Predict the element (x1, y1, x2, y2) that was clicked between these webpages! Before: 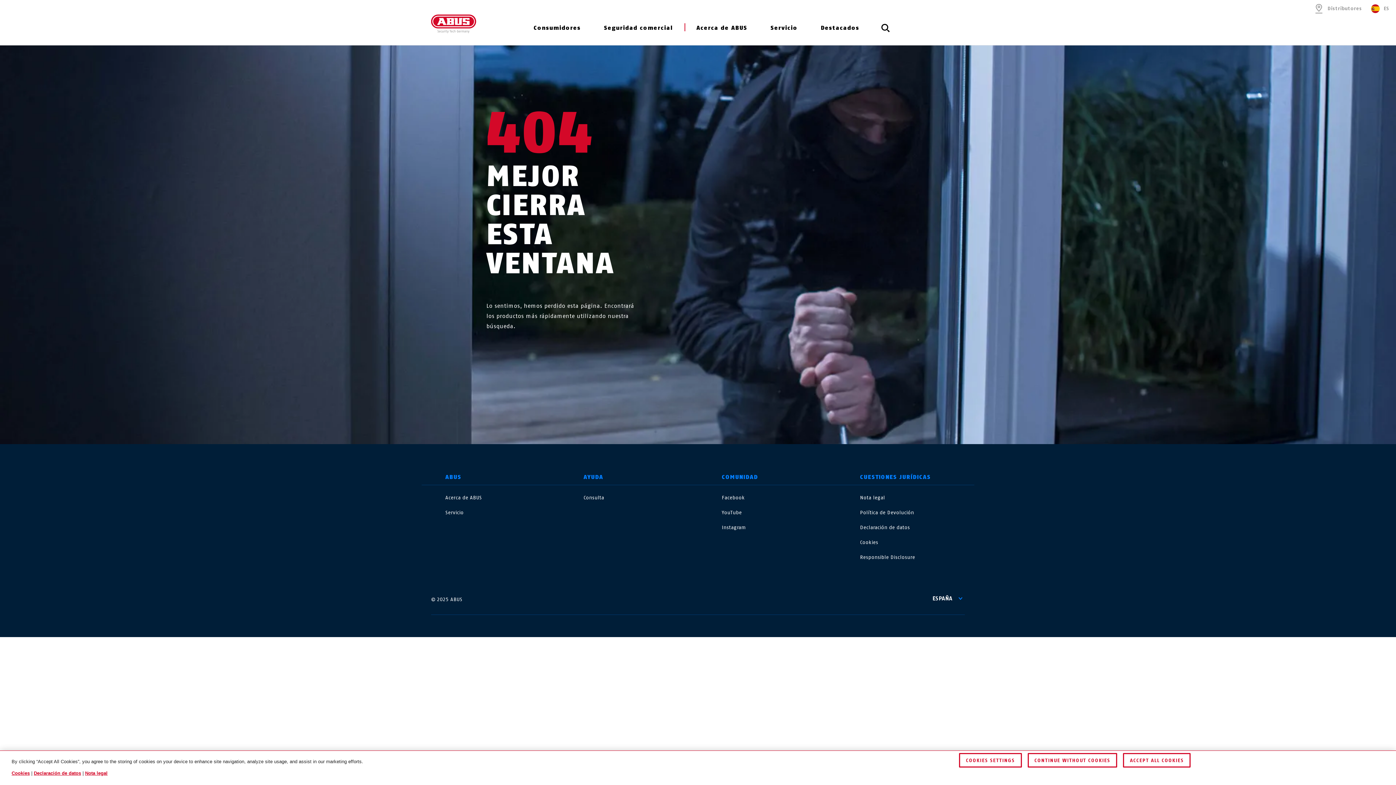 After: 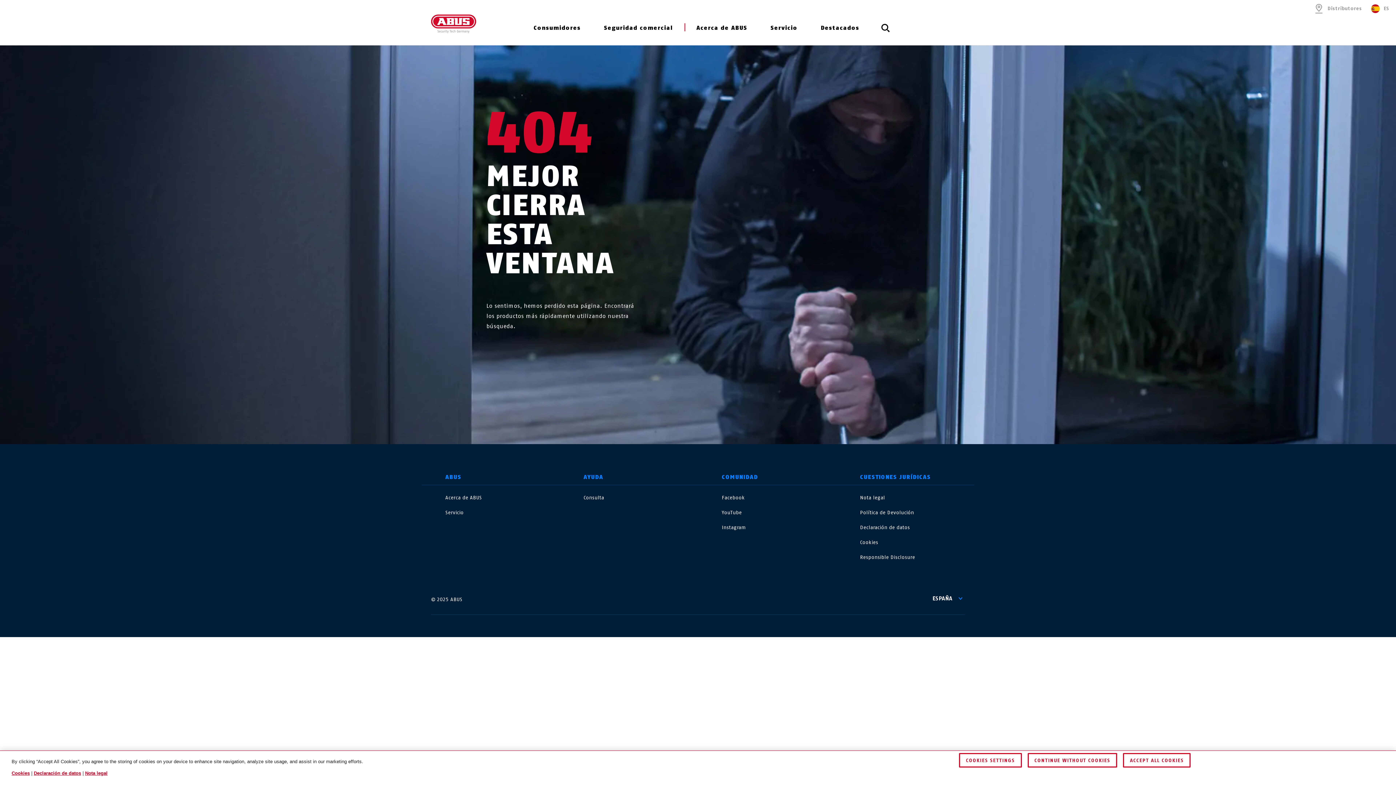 Action: bbox: (722, 509, 741, 516) label: YouTube